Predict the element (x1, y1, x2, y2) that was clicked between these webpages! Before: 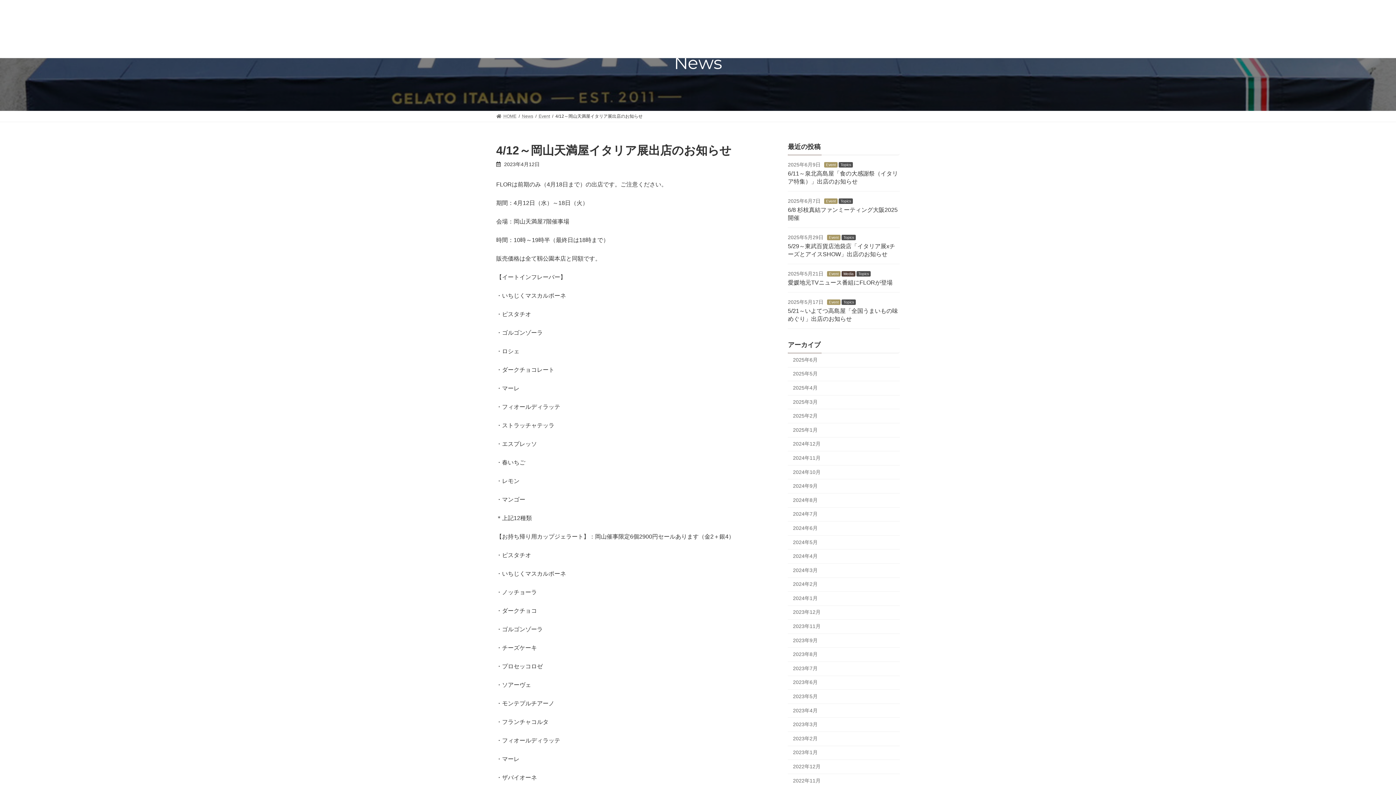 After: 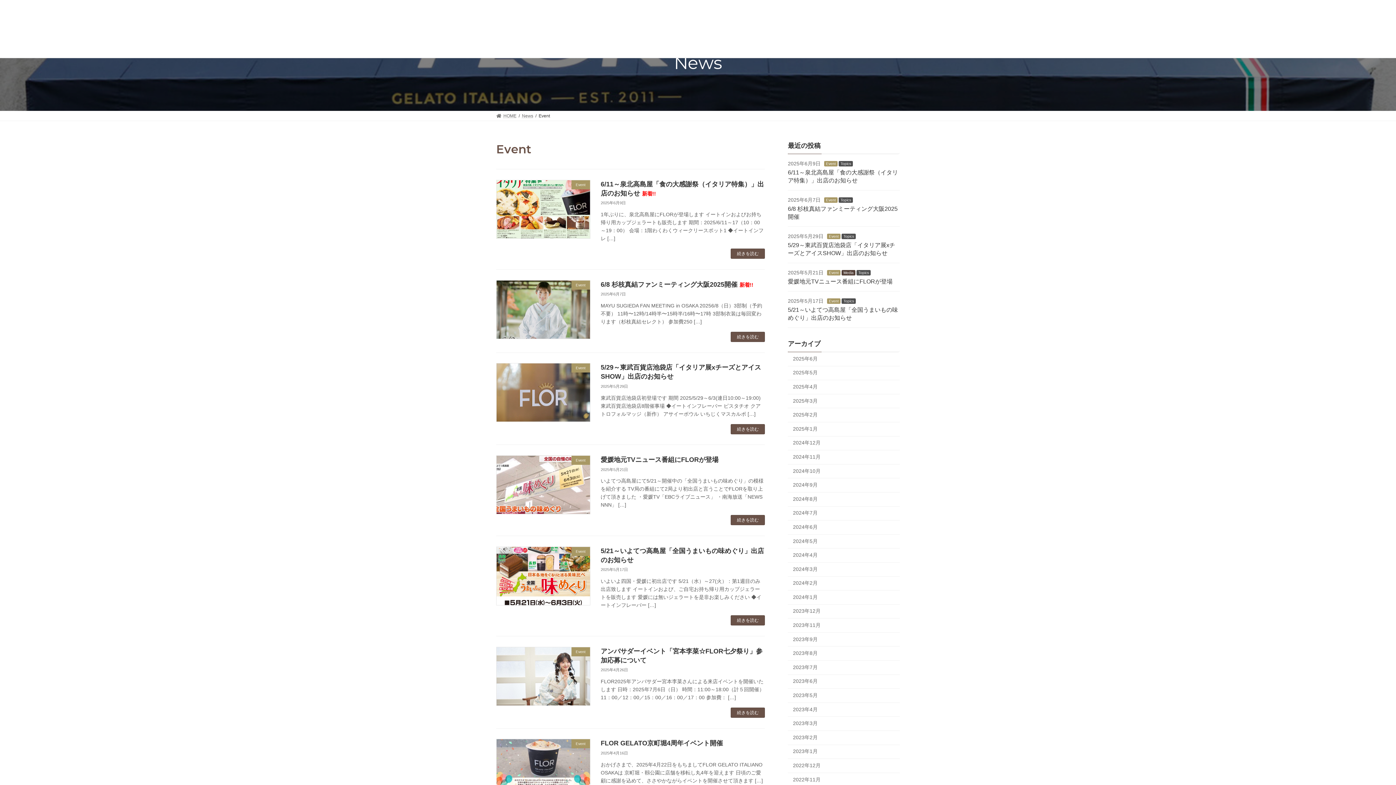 Action: bbox: (824, 162, 837, 167) label: Event